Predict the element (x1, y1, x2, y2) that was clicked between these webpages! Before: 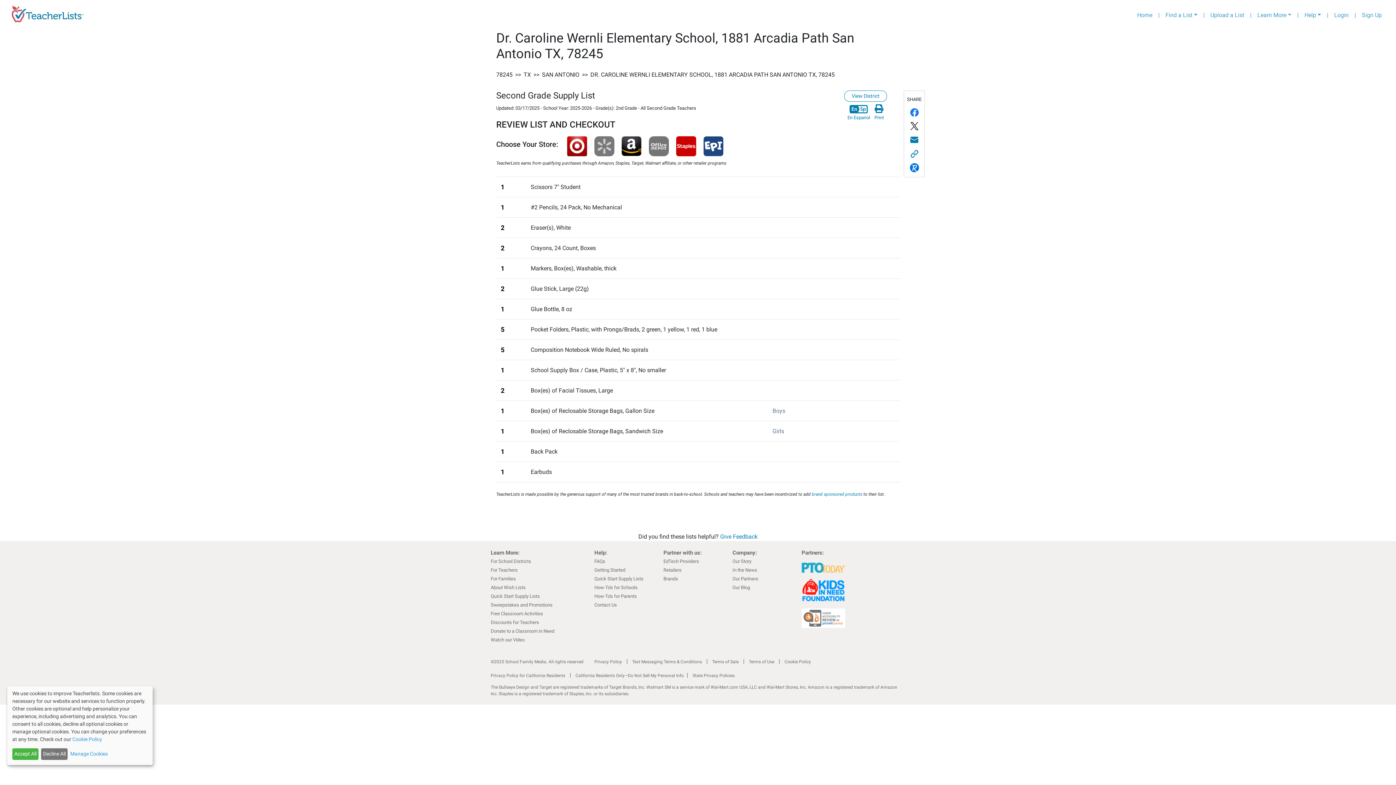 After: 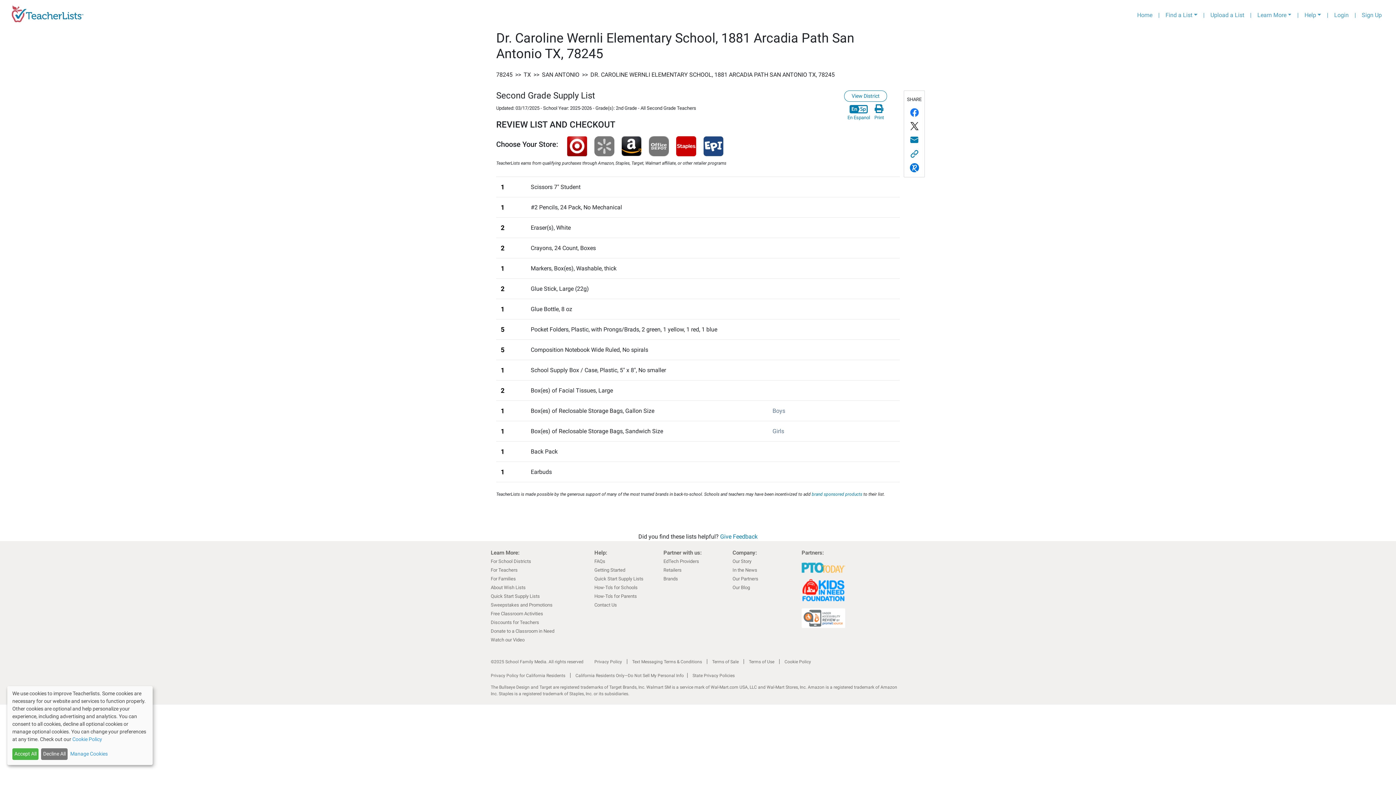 Action: label: Cookie Policy bbox: (72, 736, 102, 742)